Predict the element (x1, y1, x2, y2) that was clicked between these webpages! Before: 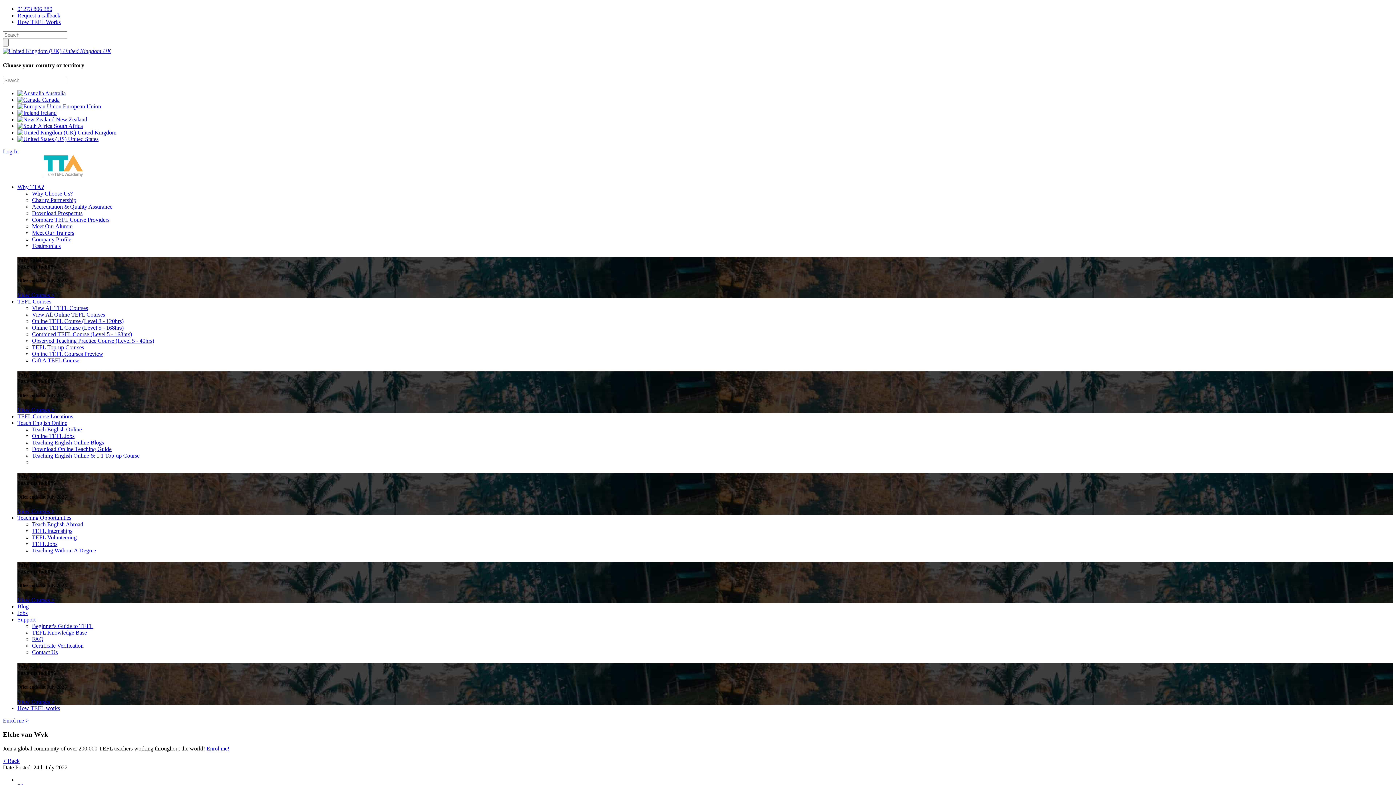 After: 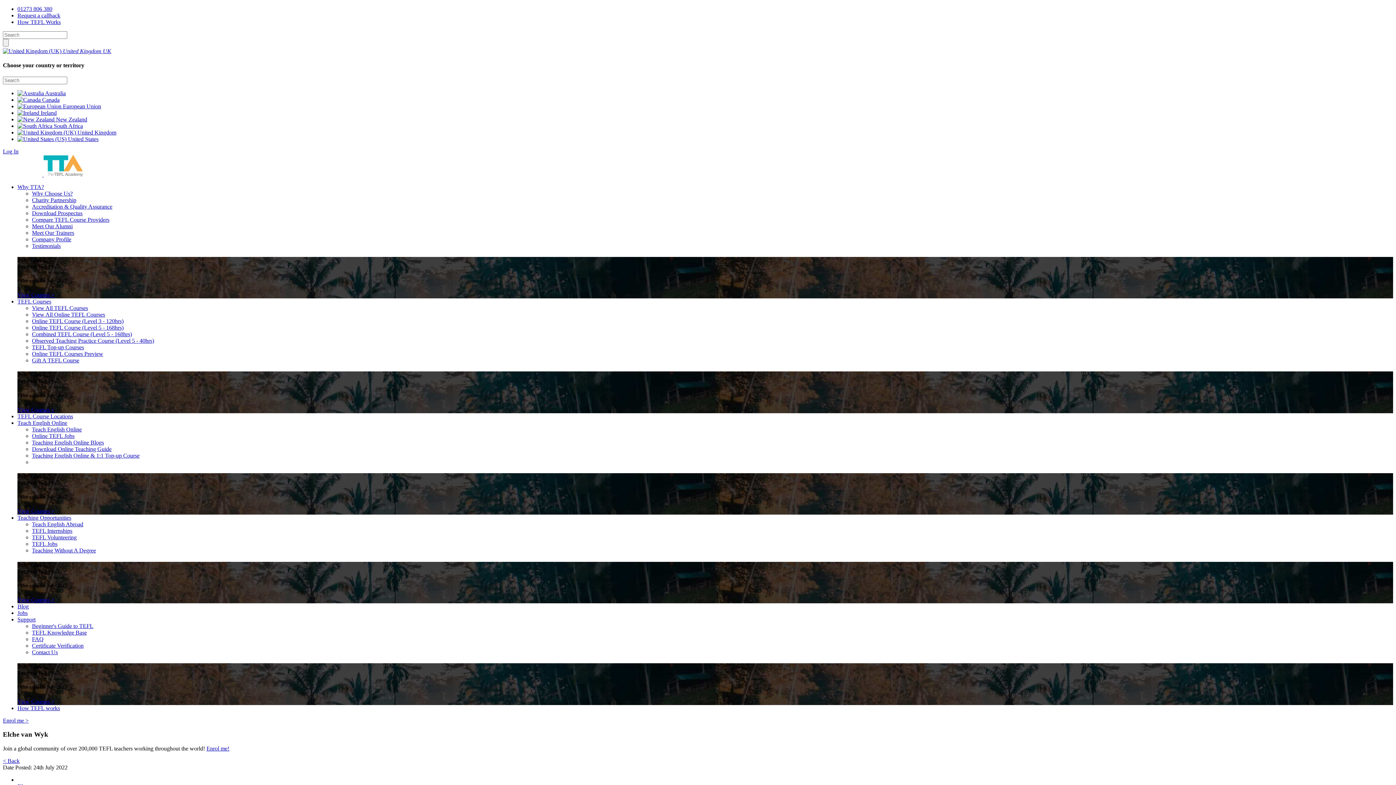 Action: bbox: (17, 515, 71, 521) label: Teaching Opportunities